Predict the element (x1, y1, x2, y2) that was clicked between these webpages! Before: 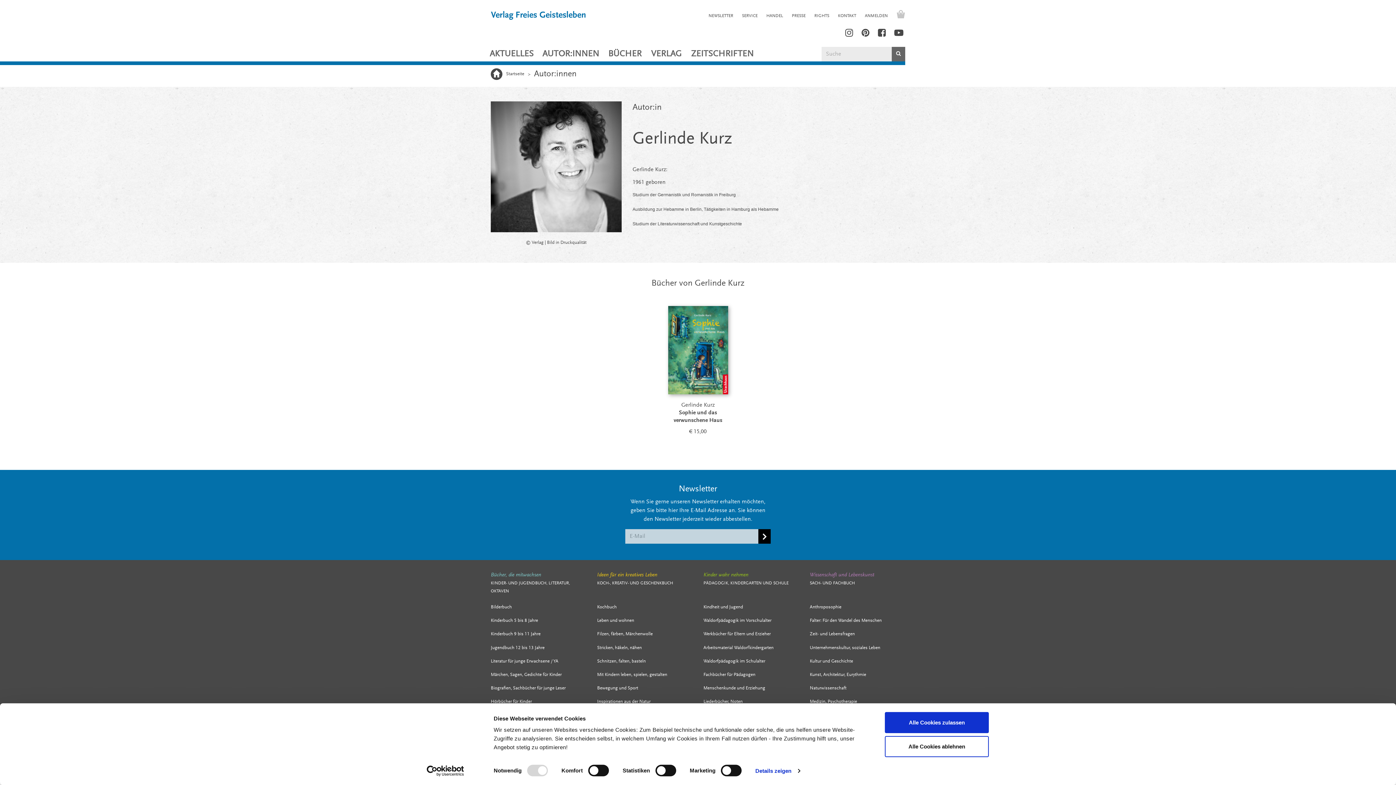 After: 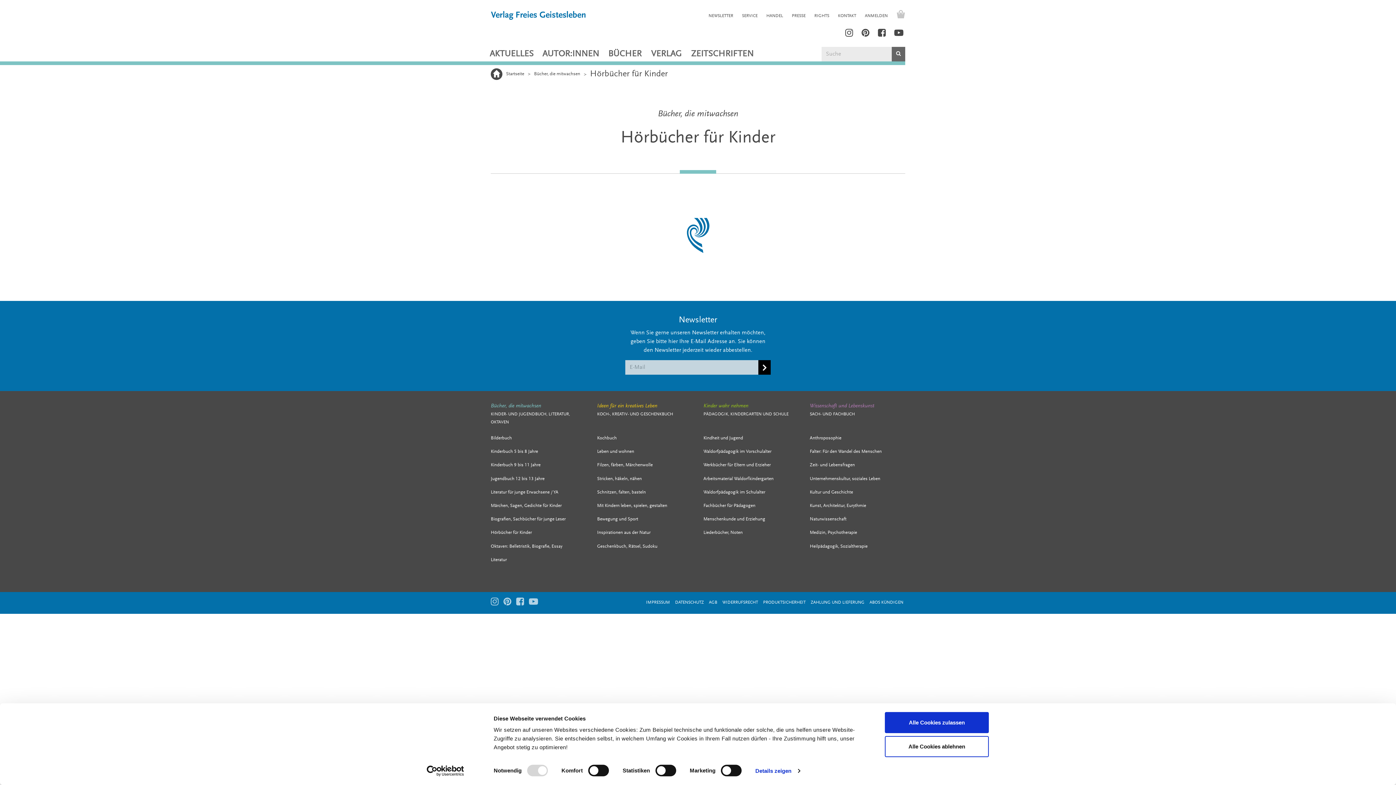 Action: bbox: (490, 699, 586, 705) label: Hörbücher für Kinder